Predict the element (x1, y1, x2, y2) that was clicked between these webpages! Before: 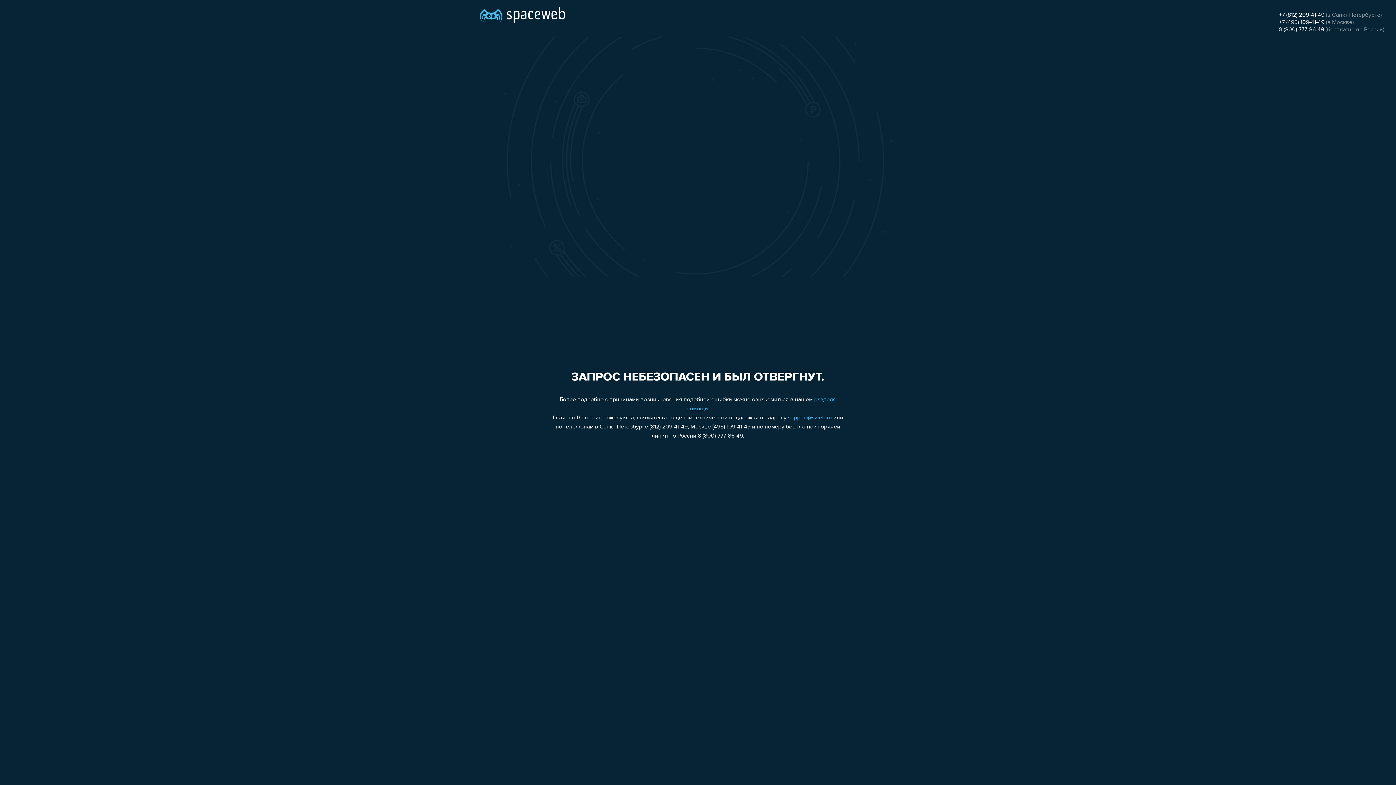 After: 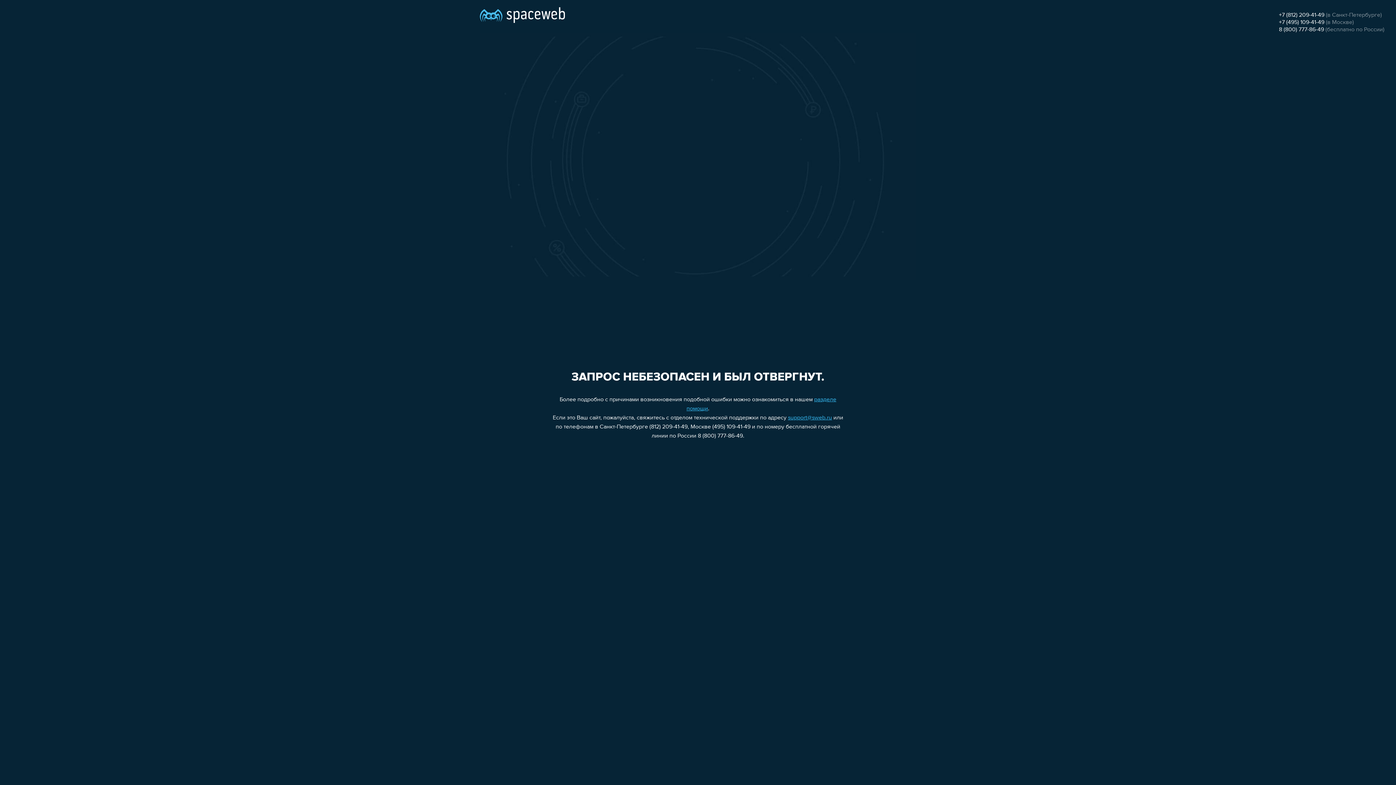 Action: bbox: (1279, 12, 1324, 18) label: +7 (812) 209-41-49